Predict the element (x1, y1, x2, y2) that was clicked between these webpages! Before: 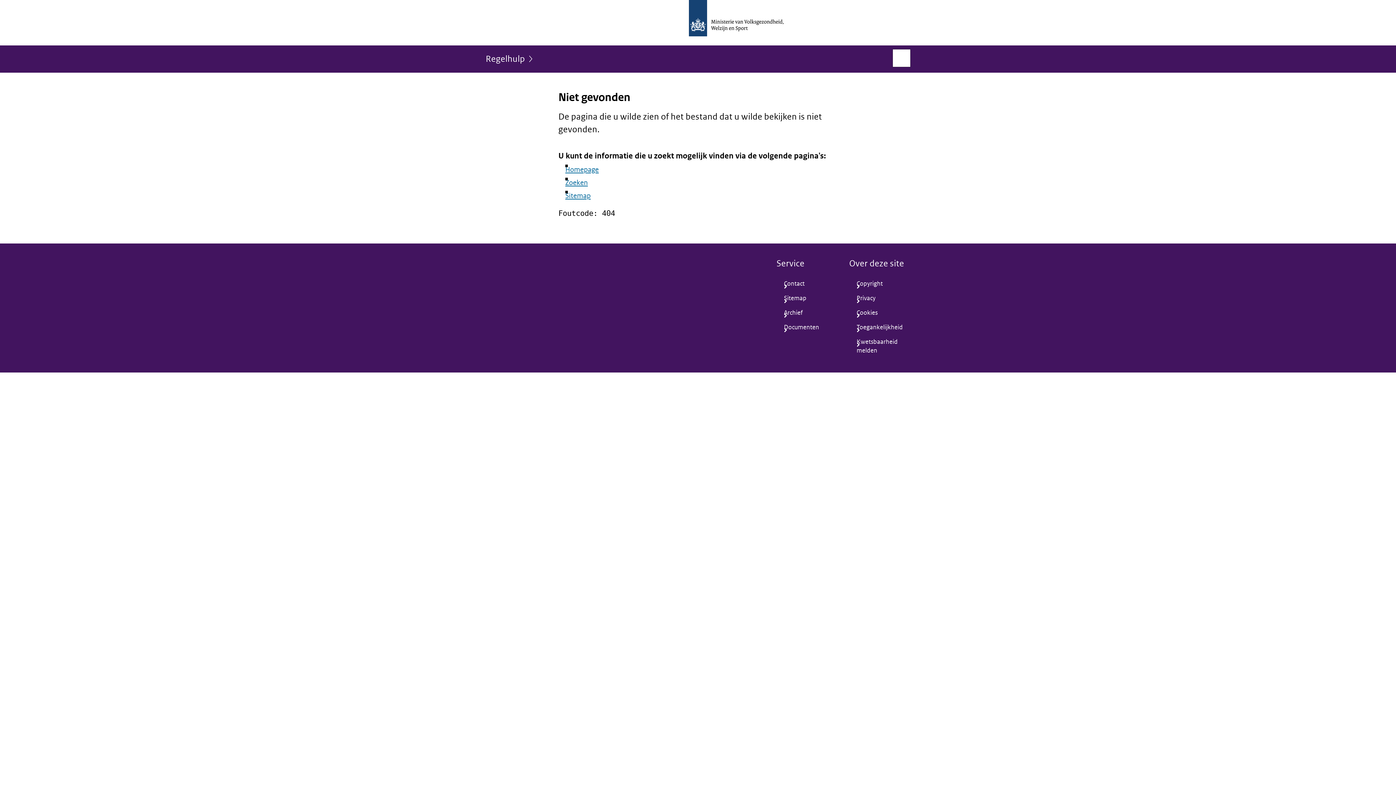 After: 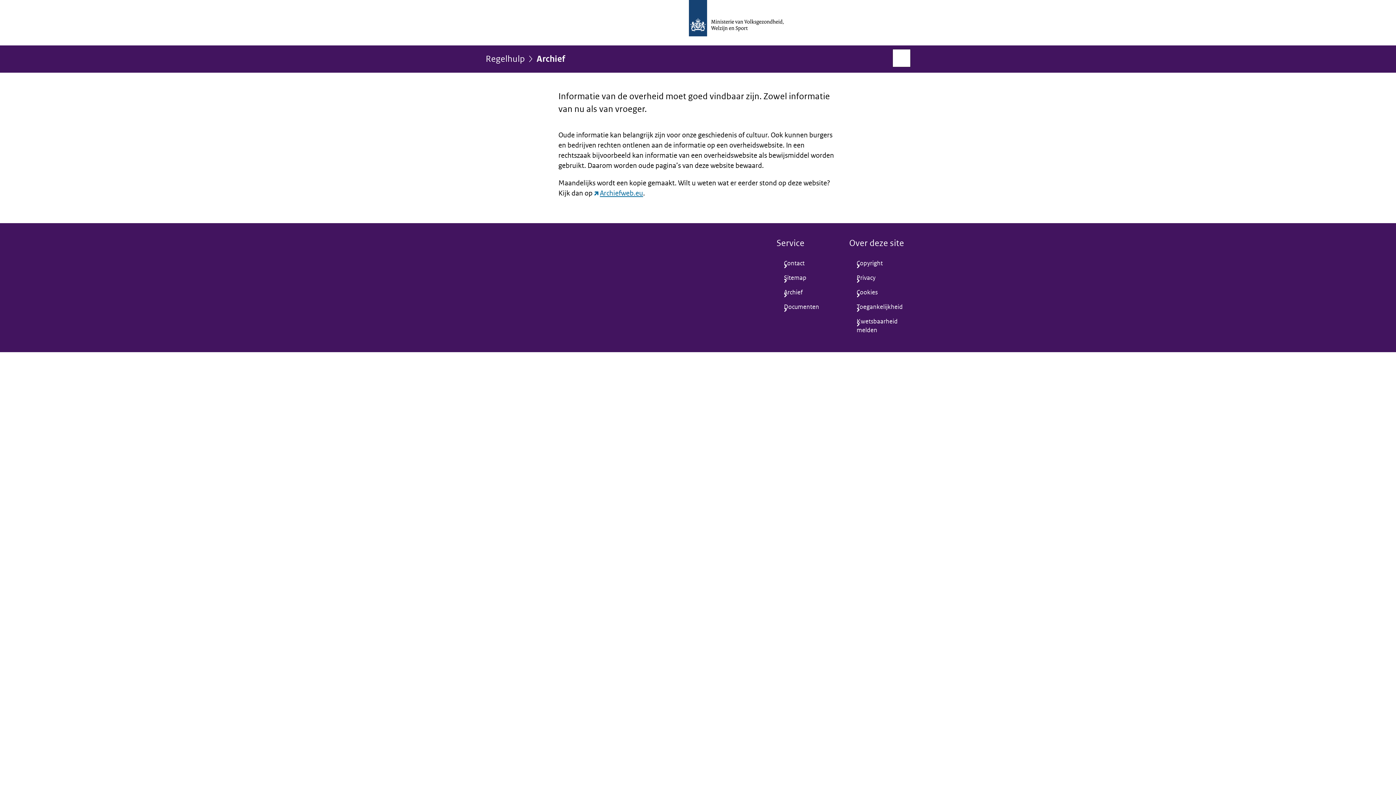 Action: label: Archief bbox: (776, 305, 837, 320)